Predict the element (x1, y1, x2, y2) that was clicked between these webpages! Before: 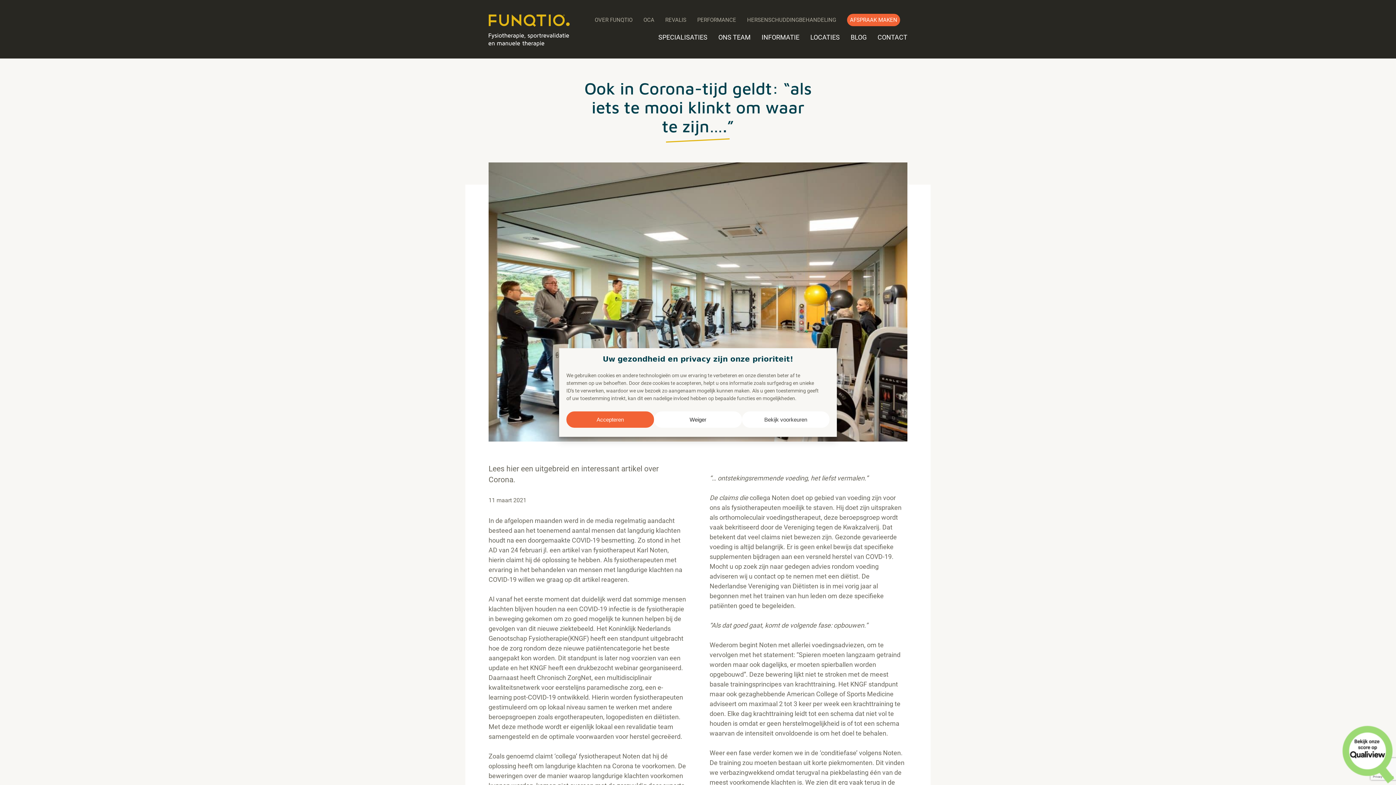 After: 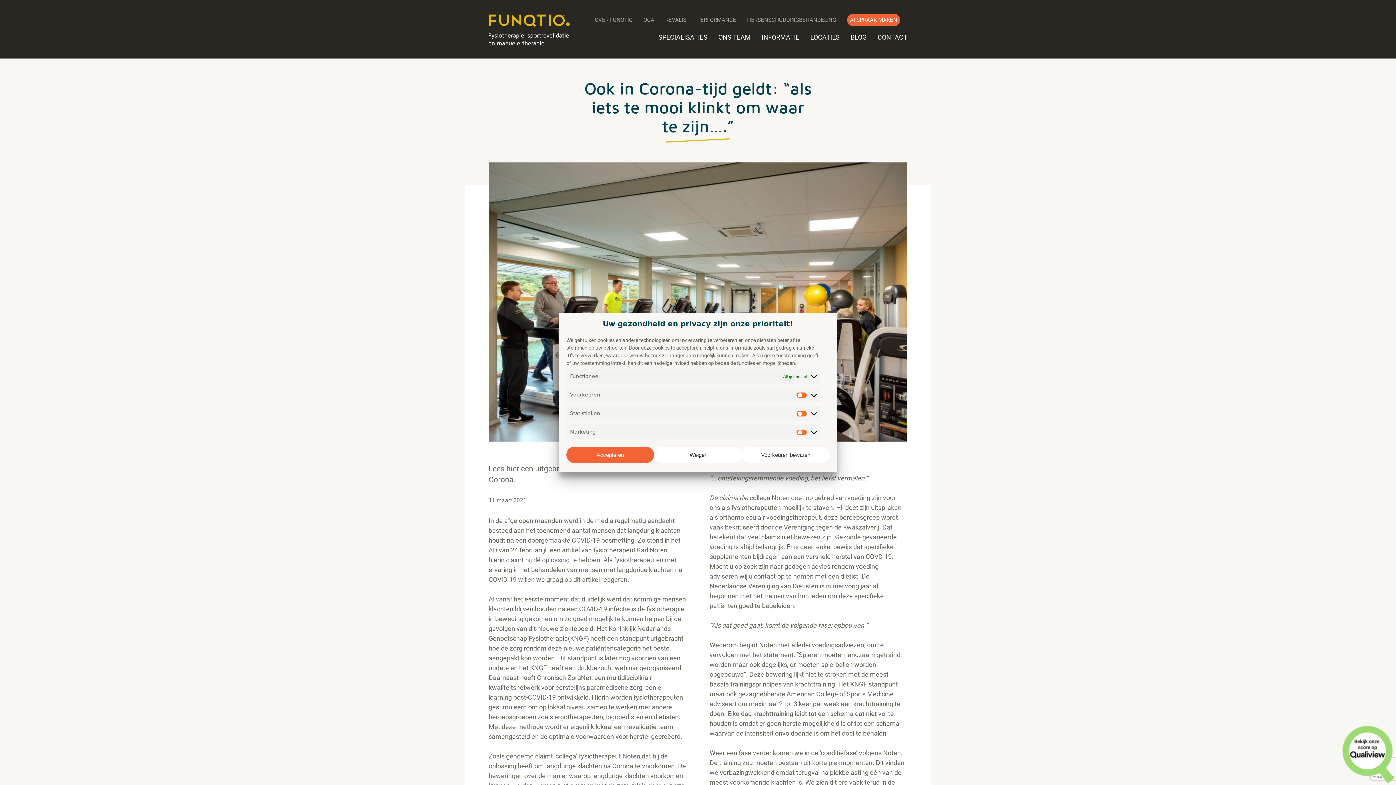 Action: label: Bekijk voorkeuren bbox: (742, 411, 829, 428)